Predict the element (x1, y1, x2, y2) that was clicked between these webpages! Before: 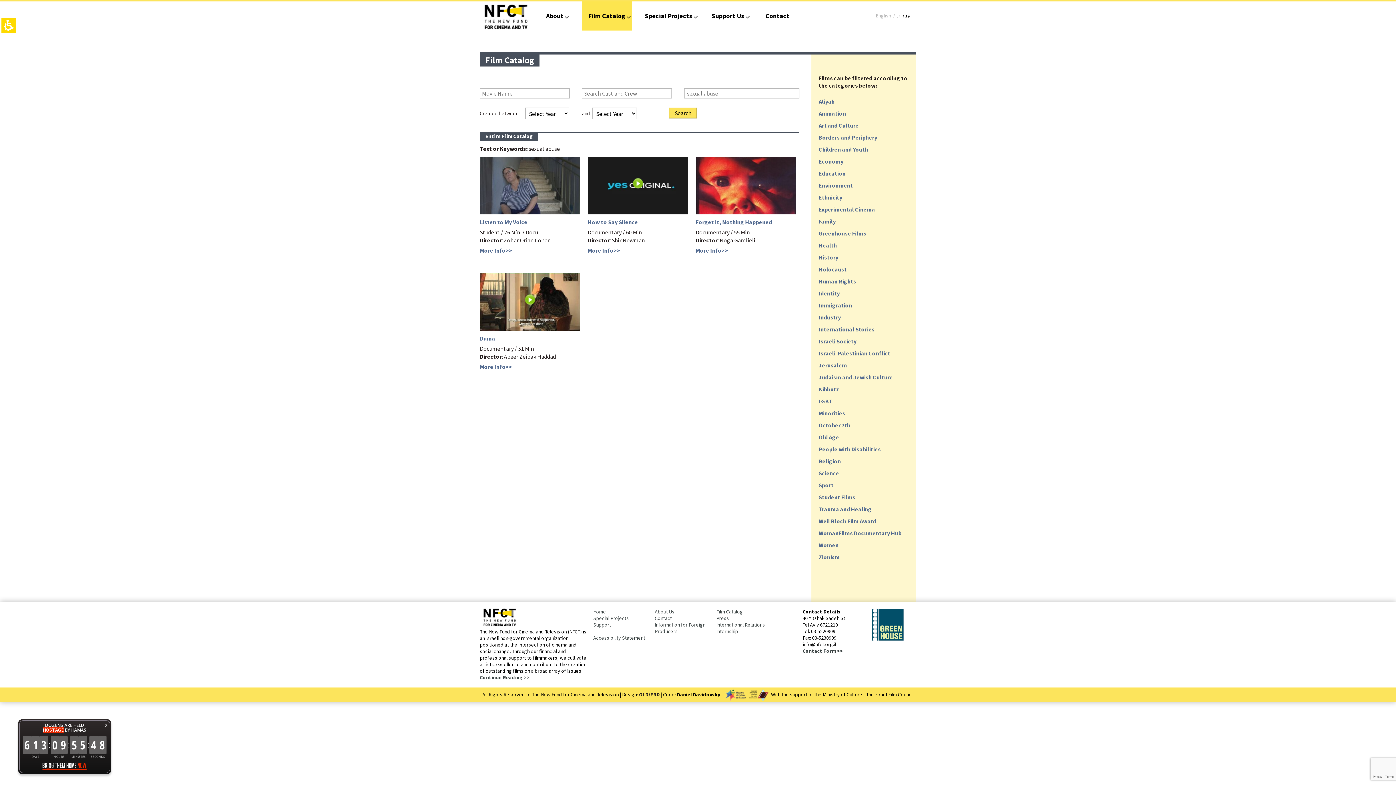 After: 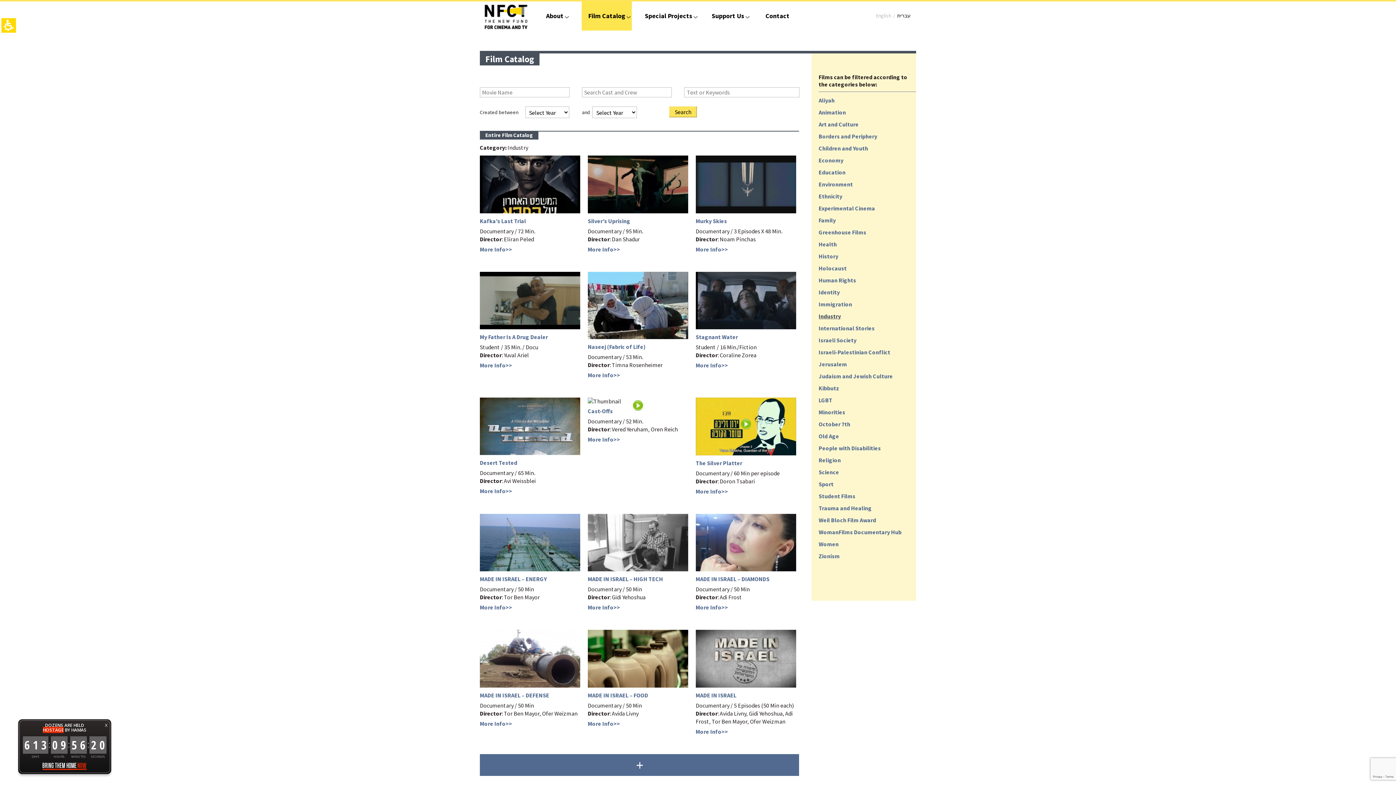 Action: bbox: (818, 313, 841, 321) label: Industry